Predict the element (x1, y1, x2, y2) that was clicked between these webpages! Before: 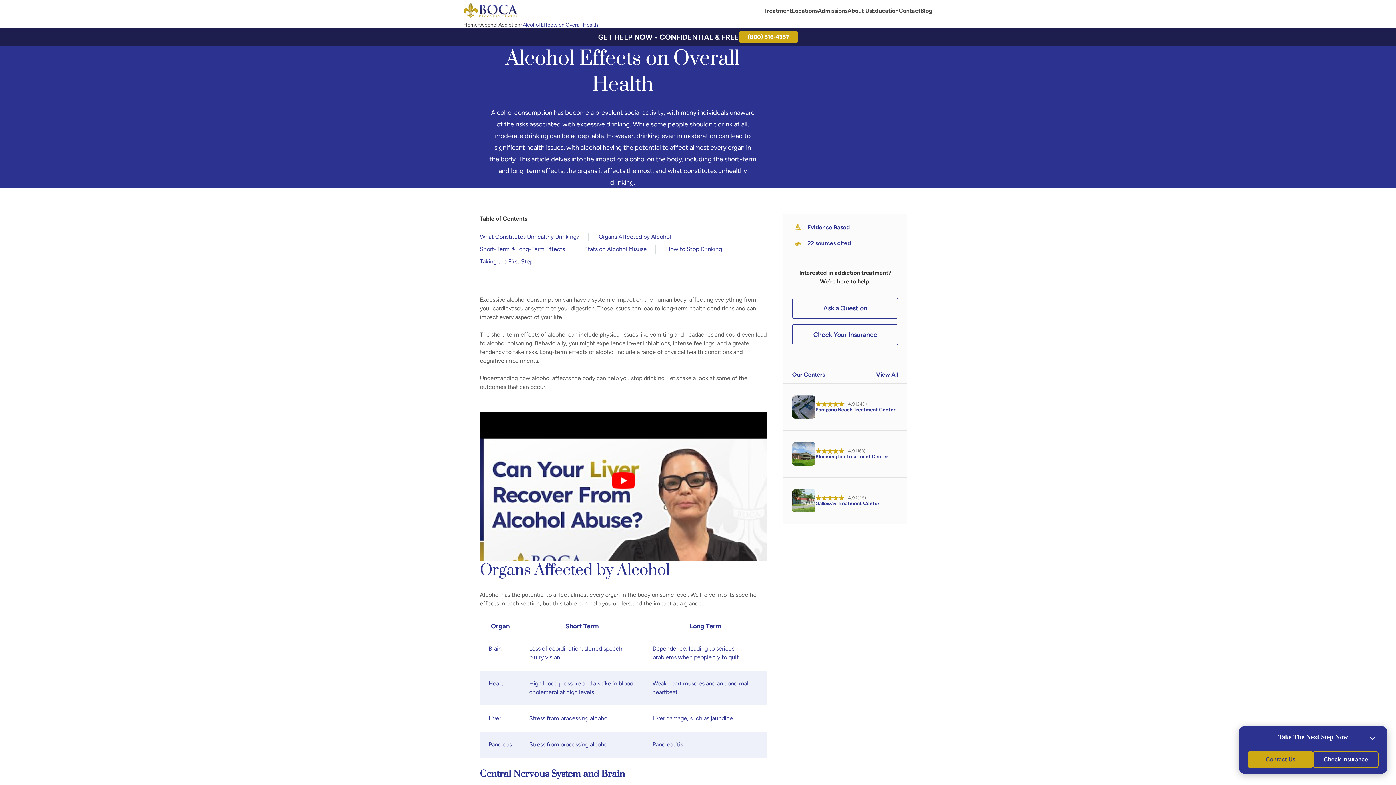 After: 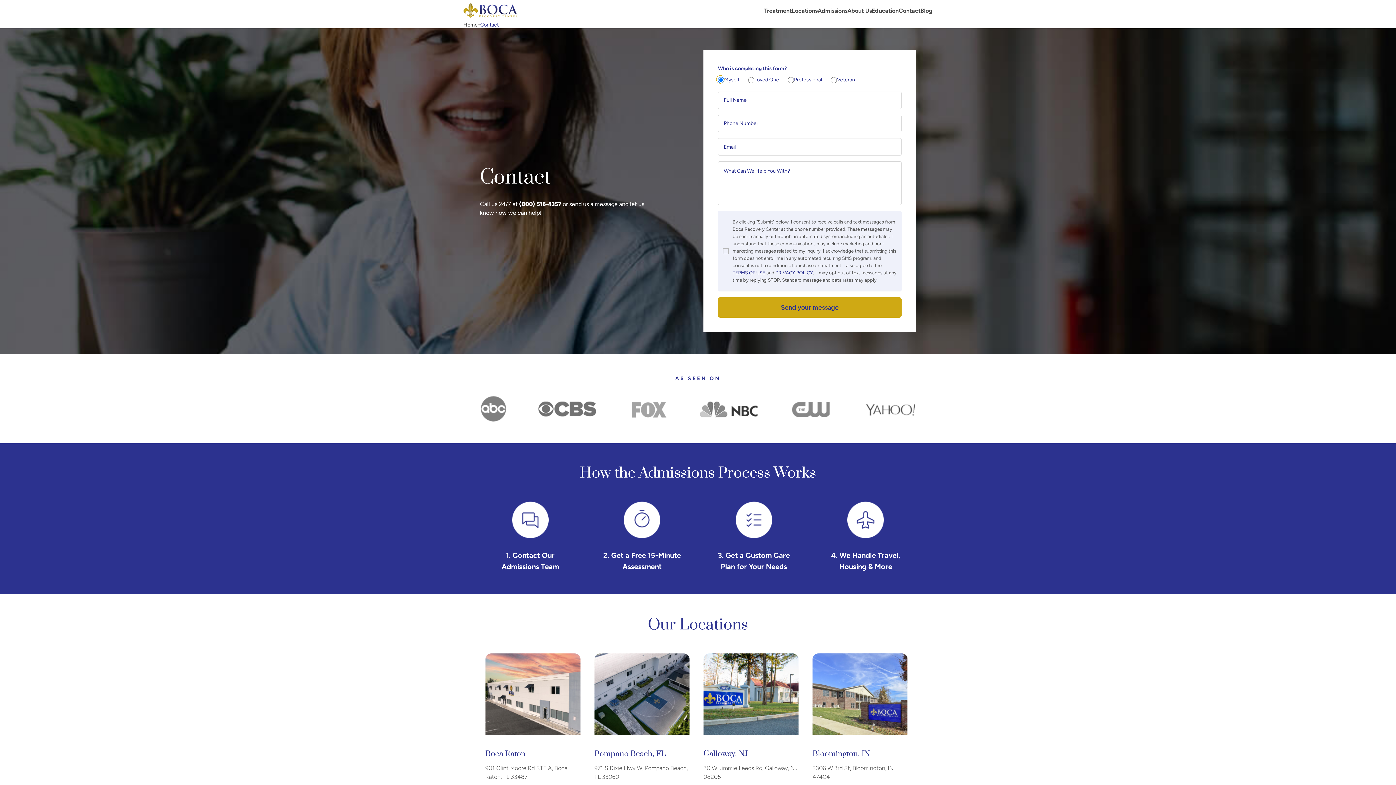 Action: bbox: (898, 7, 920, 14) label: Contact